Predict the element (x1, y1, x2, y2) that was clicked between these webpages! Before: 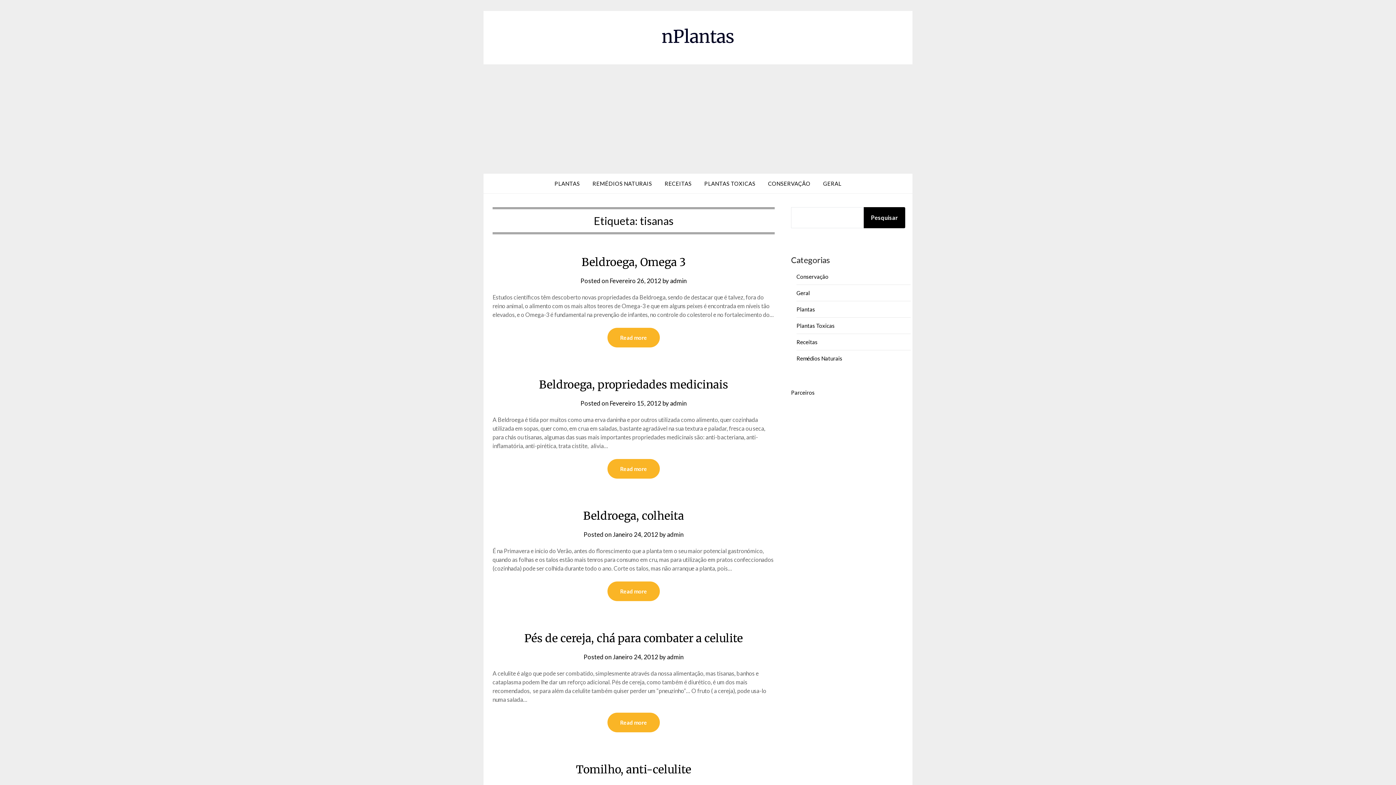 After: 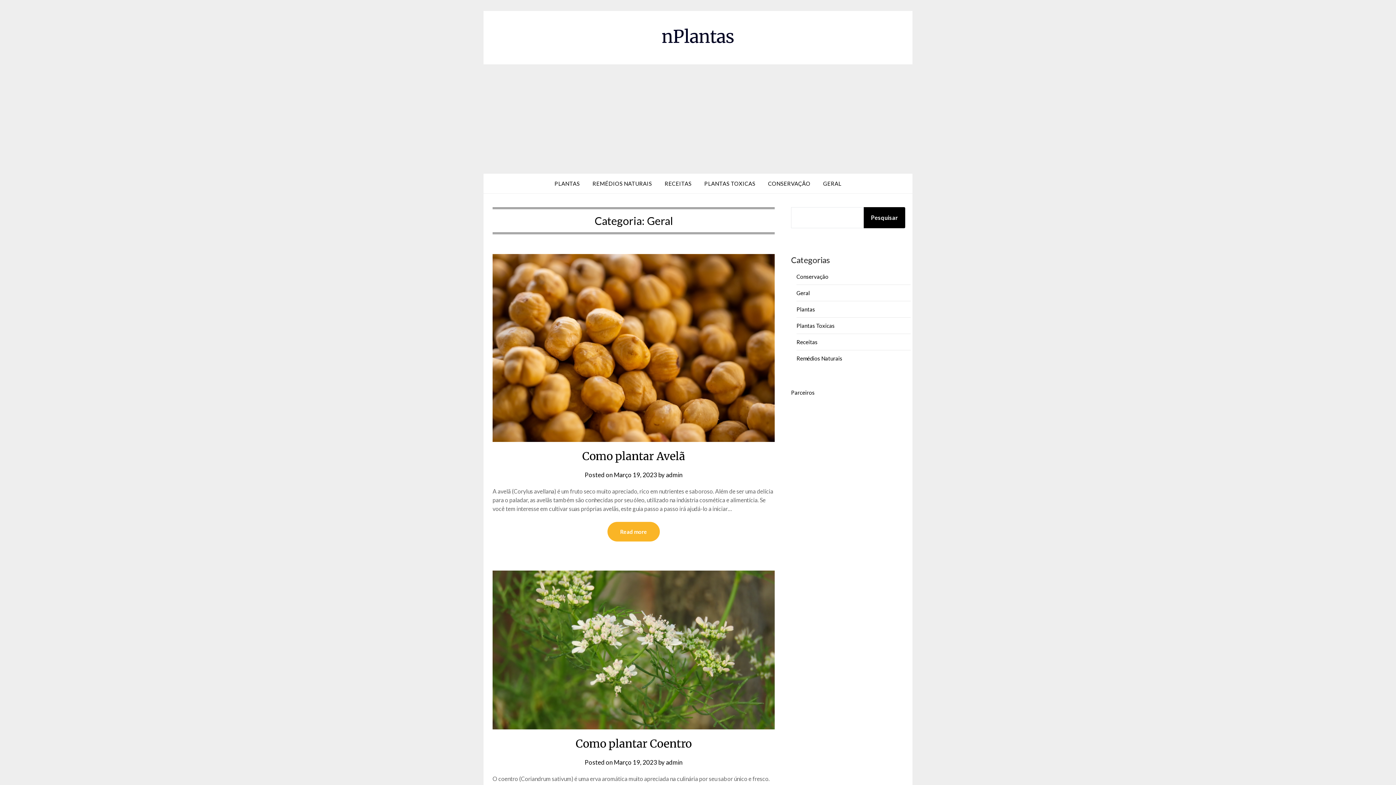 Action: bbox: (796, 289, 810, 296) label: Geral